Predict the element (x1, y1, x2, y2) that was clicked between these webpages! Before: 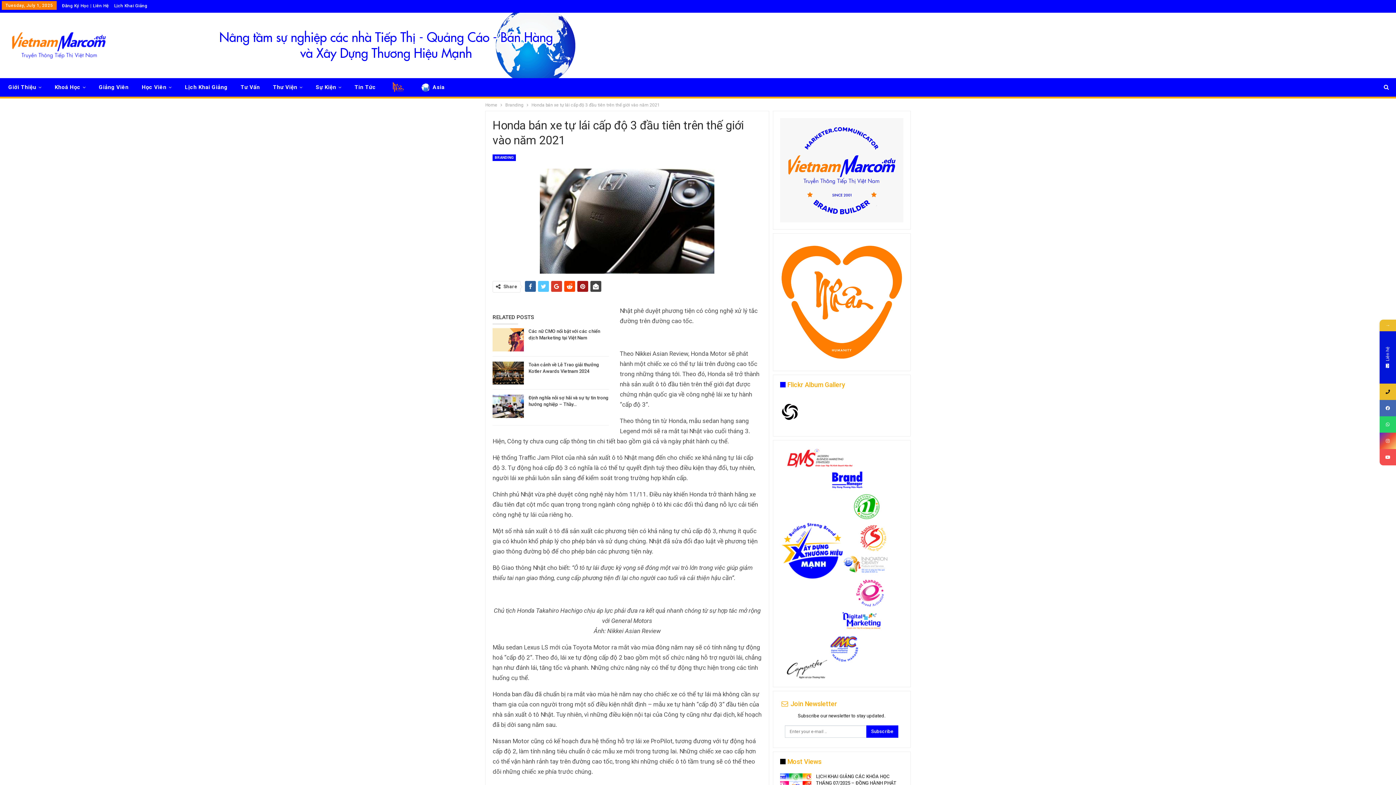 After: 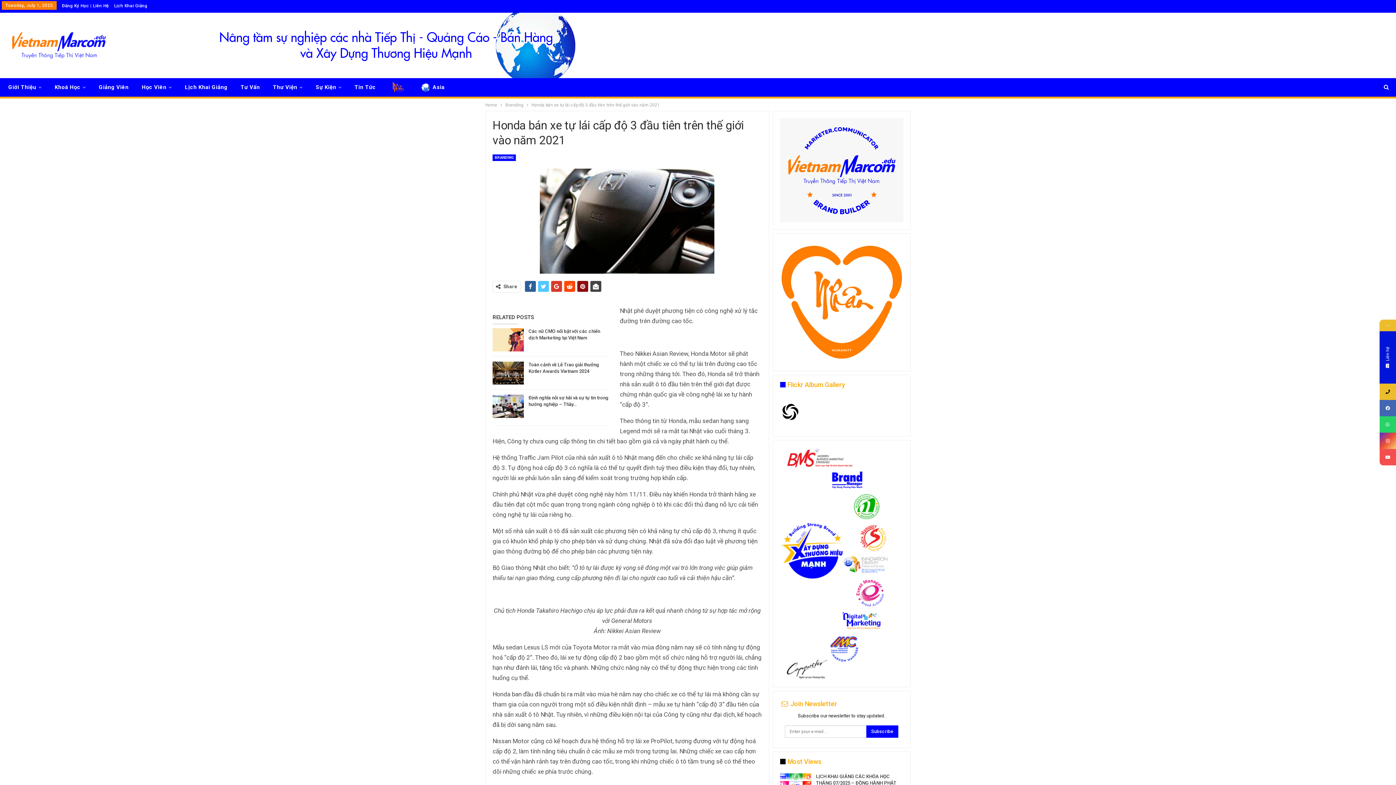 Action: bbox: (577, 281, 588, 292)